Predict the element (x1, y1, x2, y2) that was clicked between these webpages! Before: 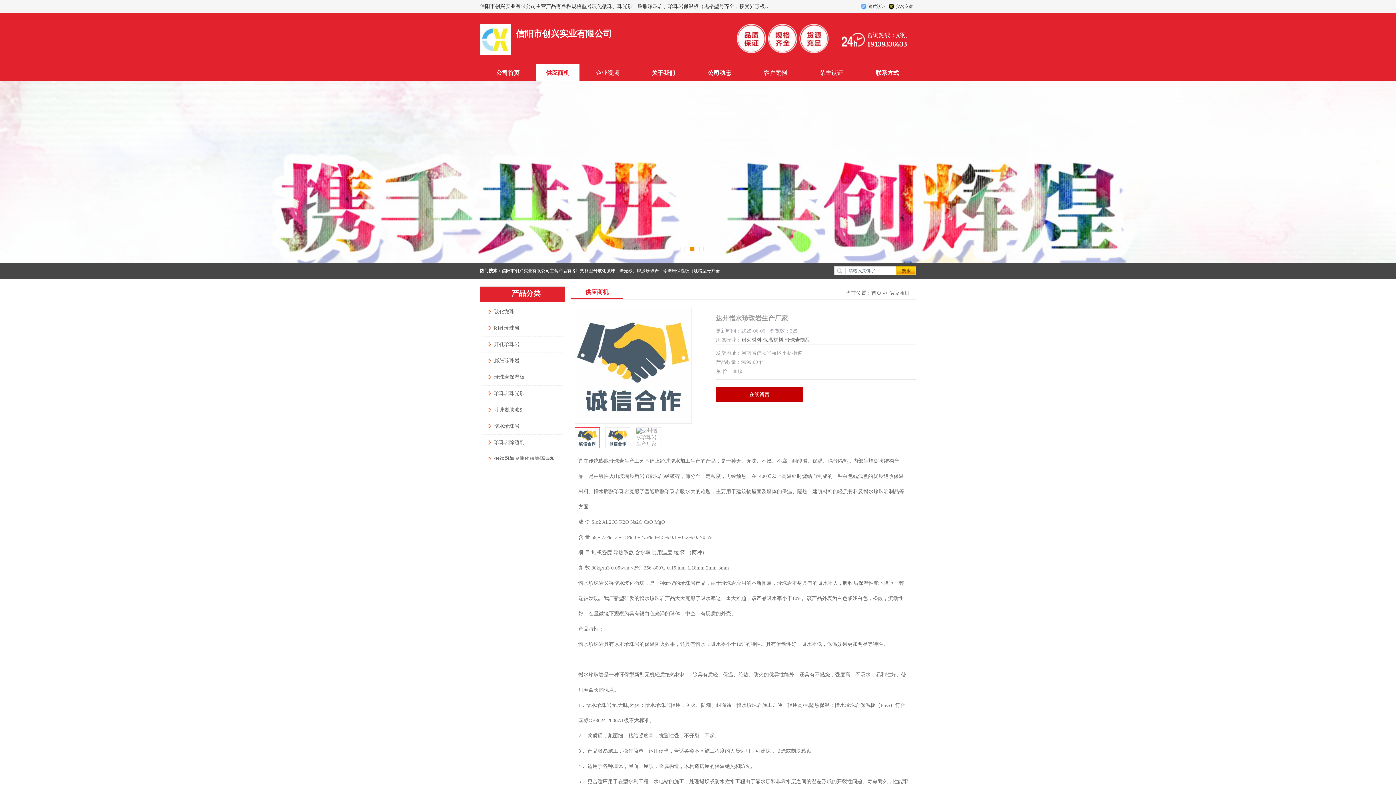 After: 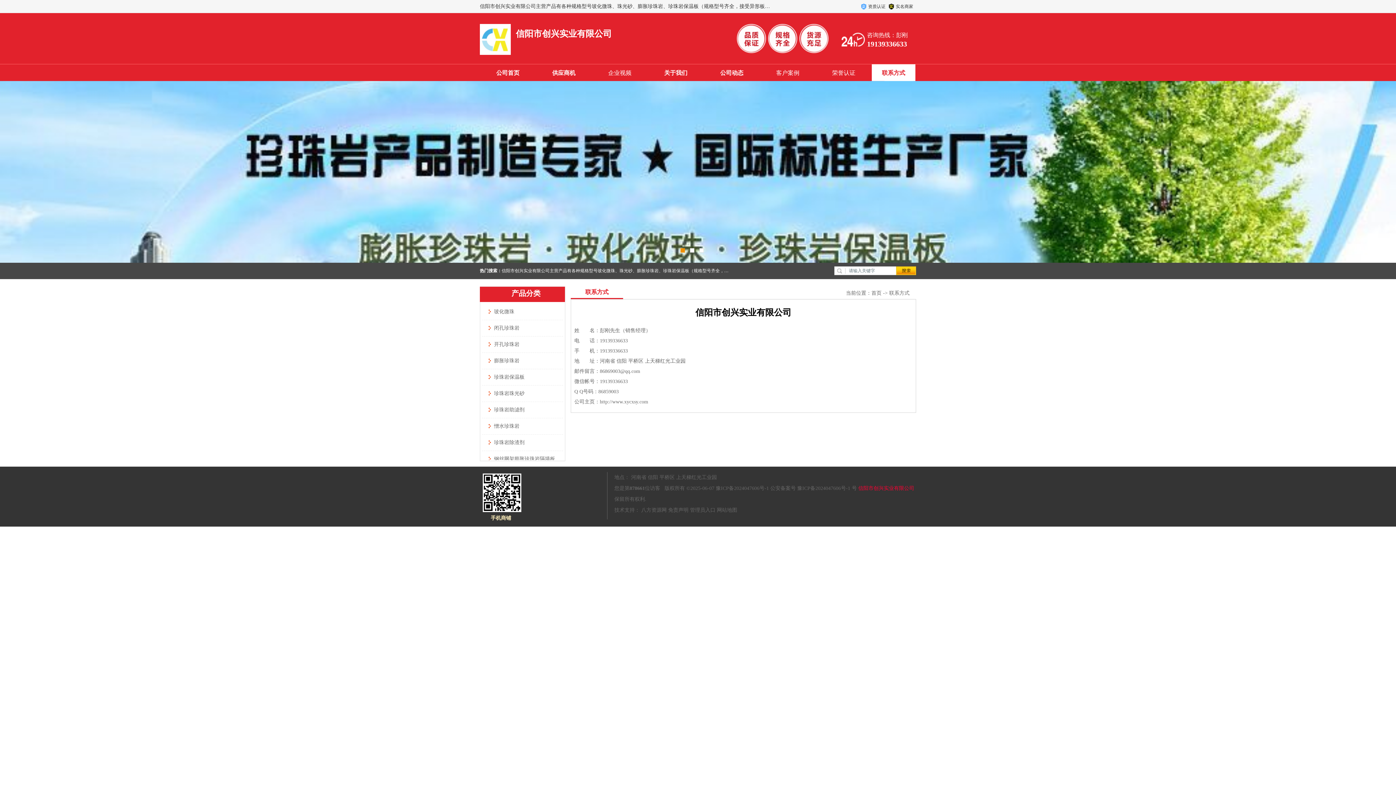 Action: bbox: (865, 64, 909, 81) label: 联系方式